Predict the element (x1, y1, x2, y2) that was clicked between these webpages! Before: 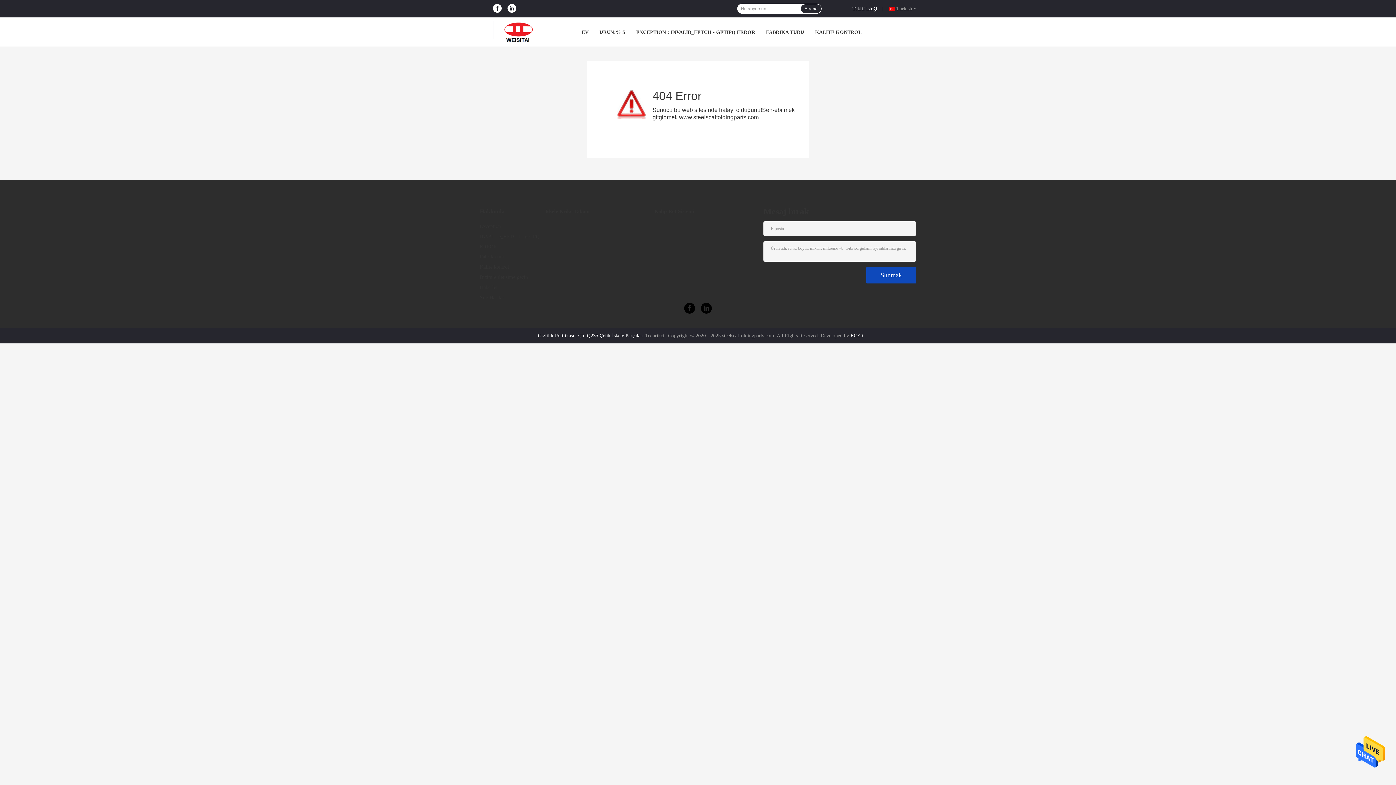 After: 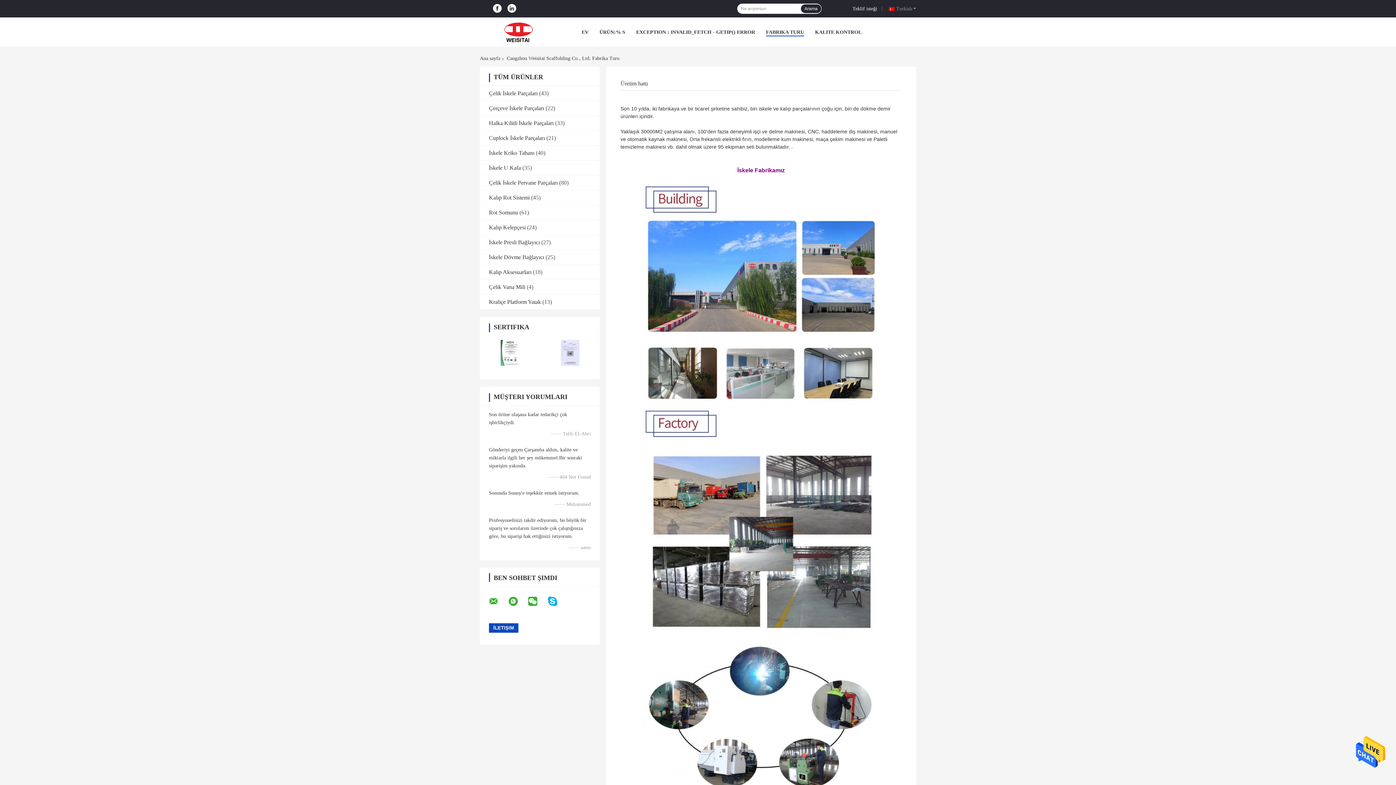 Action: label: FABRIKA TURU bbox: (766, 29, 804, 34)